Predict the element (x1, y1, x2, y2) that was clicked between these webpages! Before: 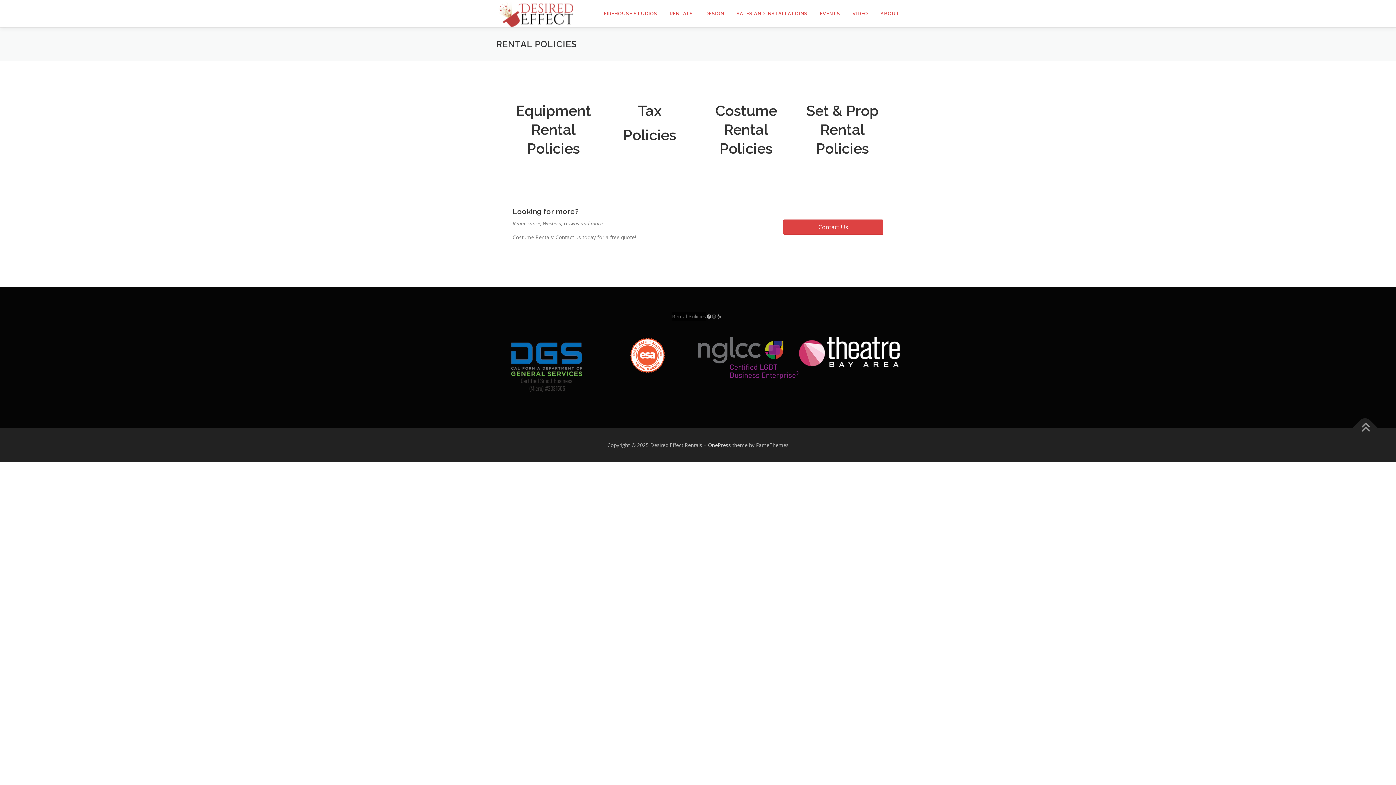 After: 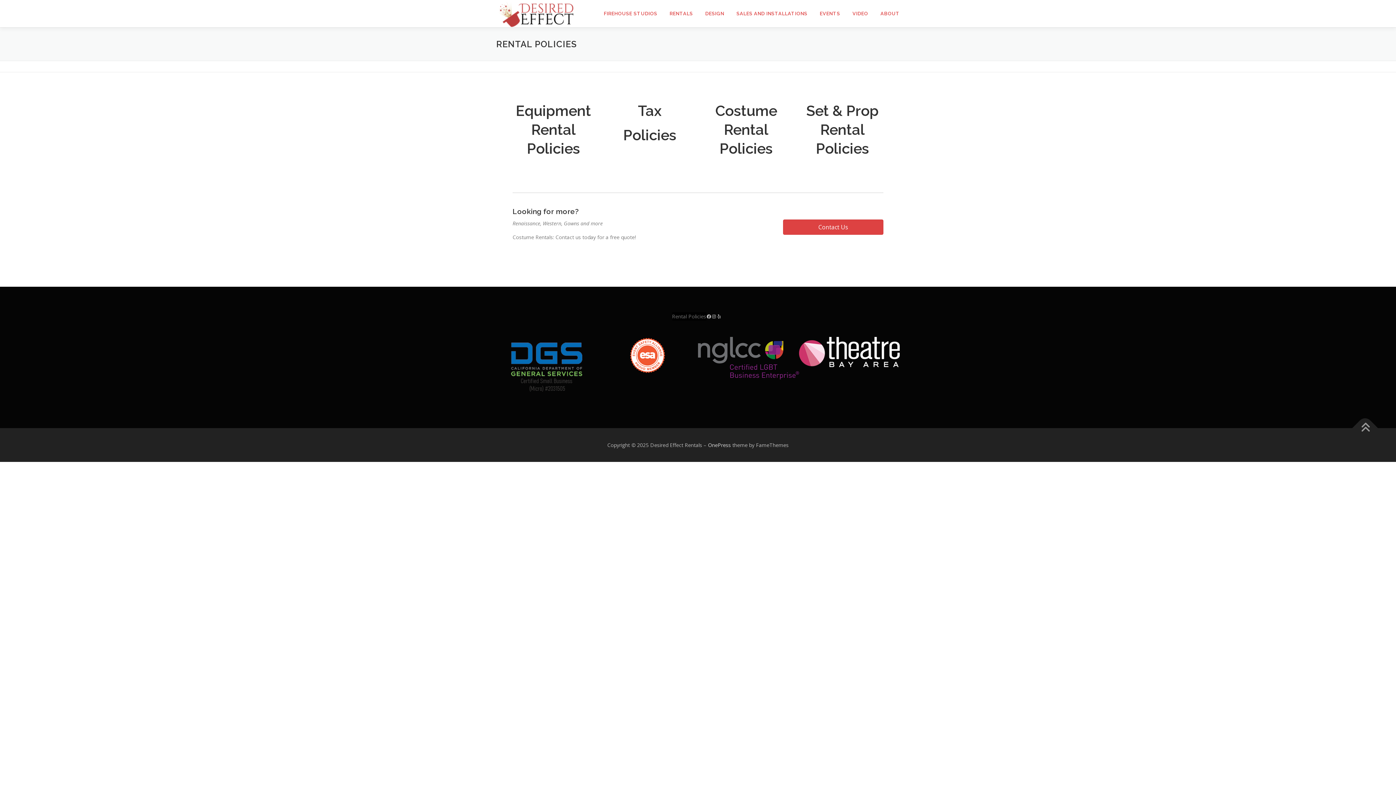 Action: label: Rental Policies bbox: (672, 313, 706, 320)